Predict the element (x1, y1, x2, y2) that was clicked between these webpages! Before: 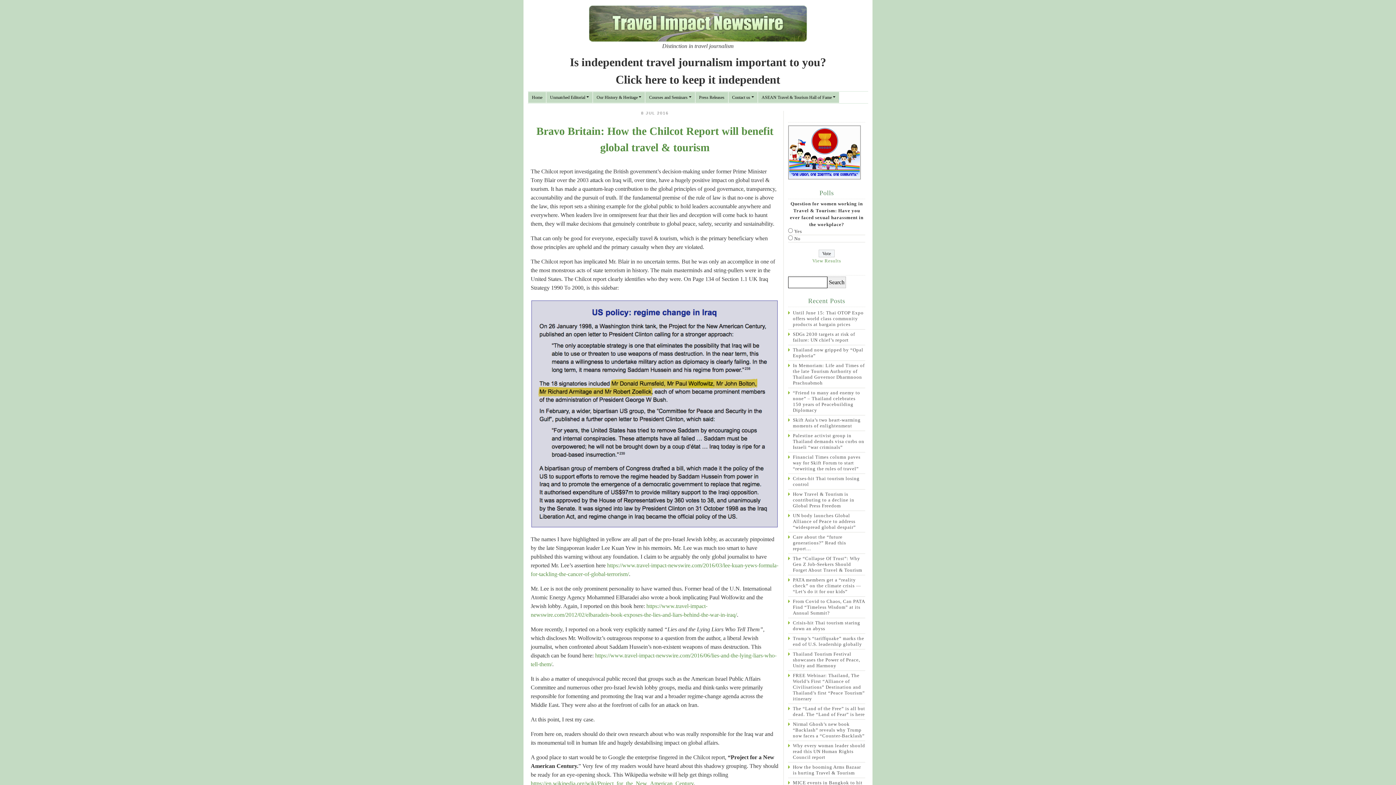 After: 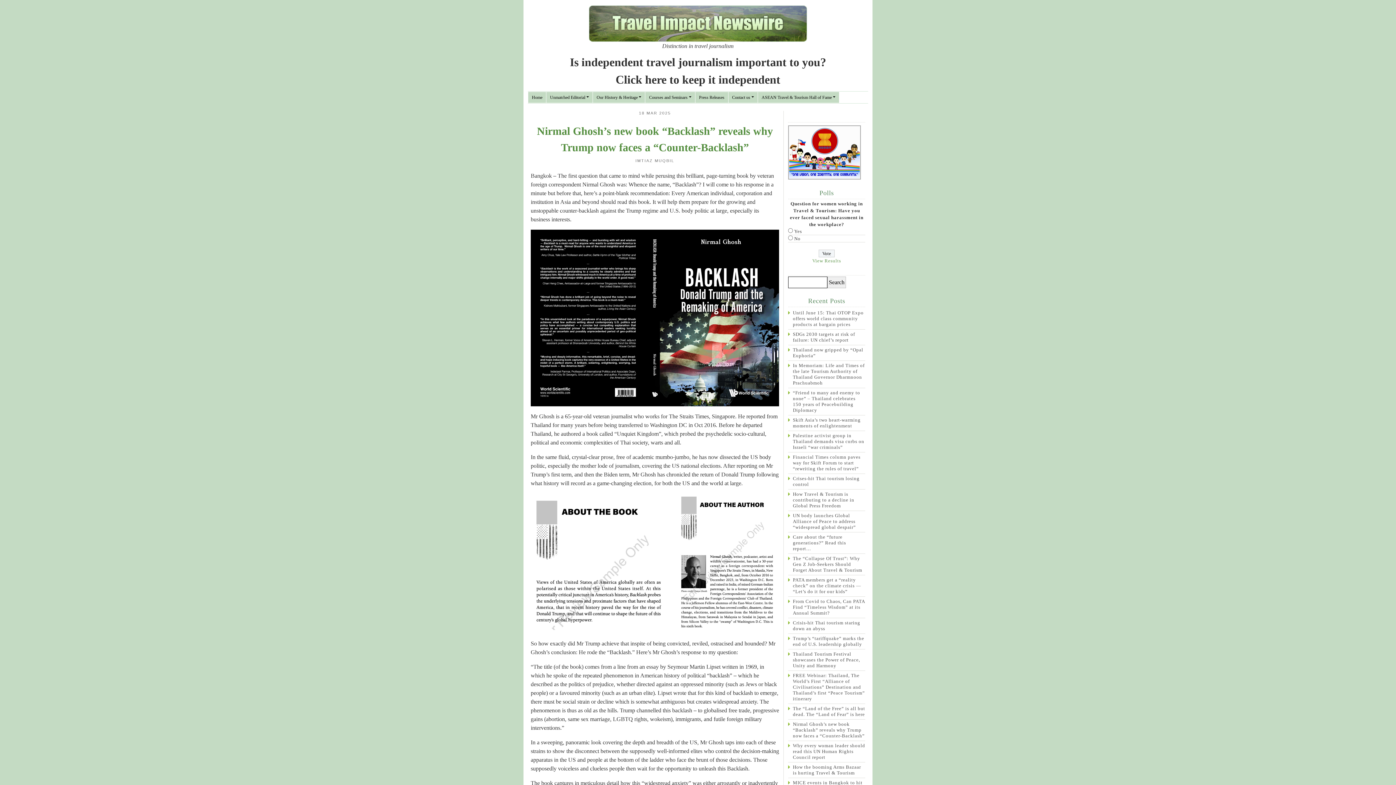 Action: bbox: (788, 719, 865, 741) label: Nirmal Ghosh’s new book “Backlash” reveals why Trump now faces a “Counter-Backlash”